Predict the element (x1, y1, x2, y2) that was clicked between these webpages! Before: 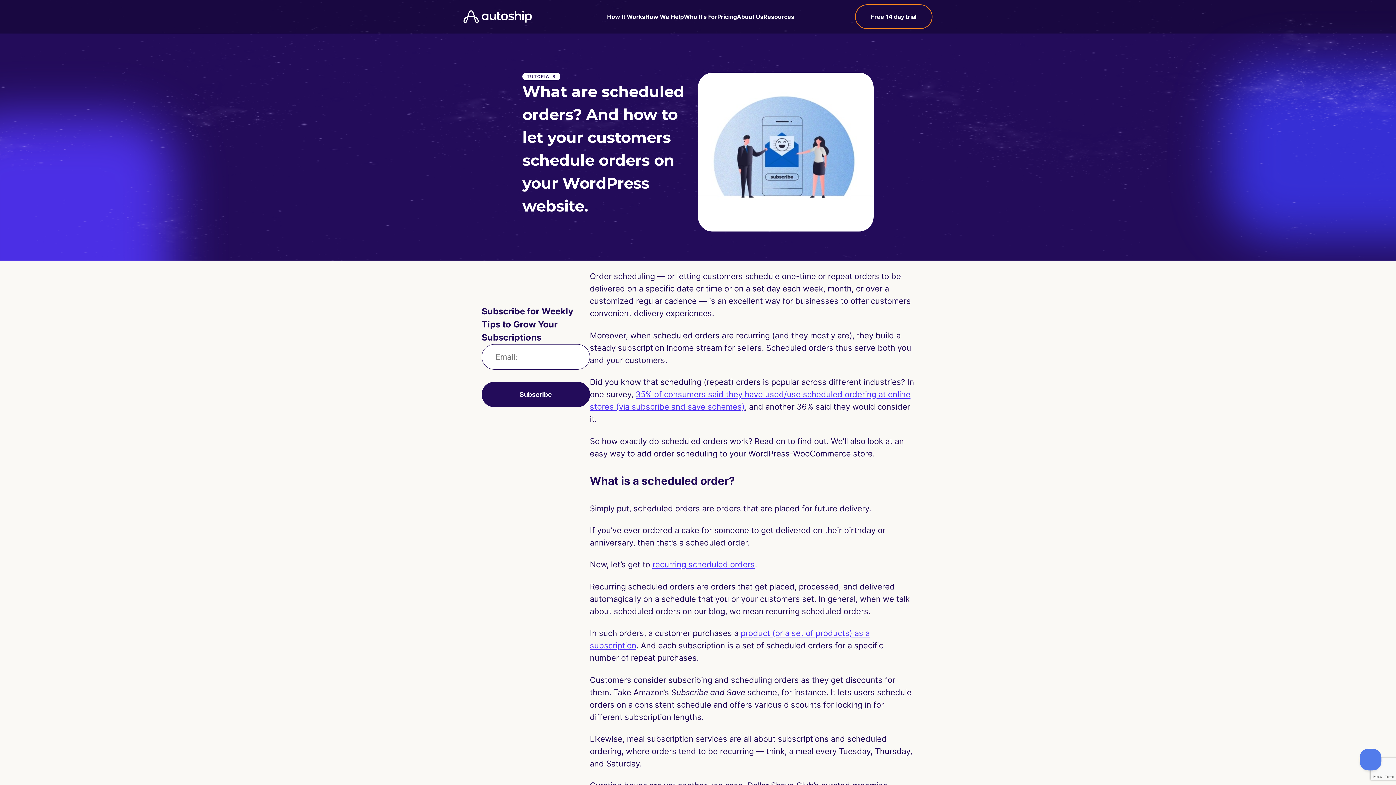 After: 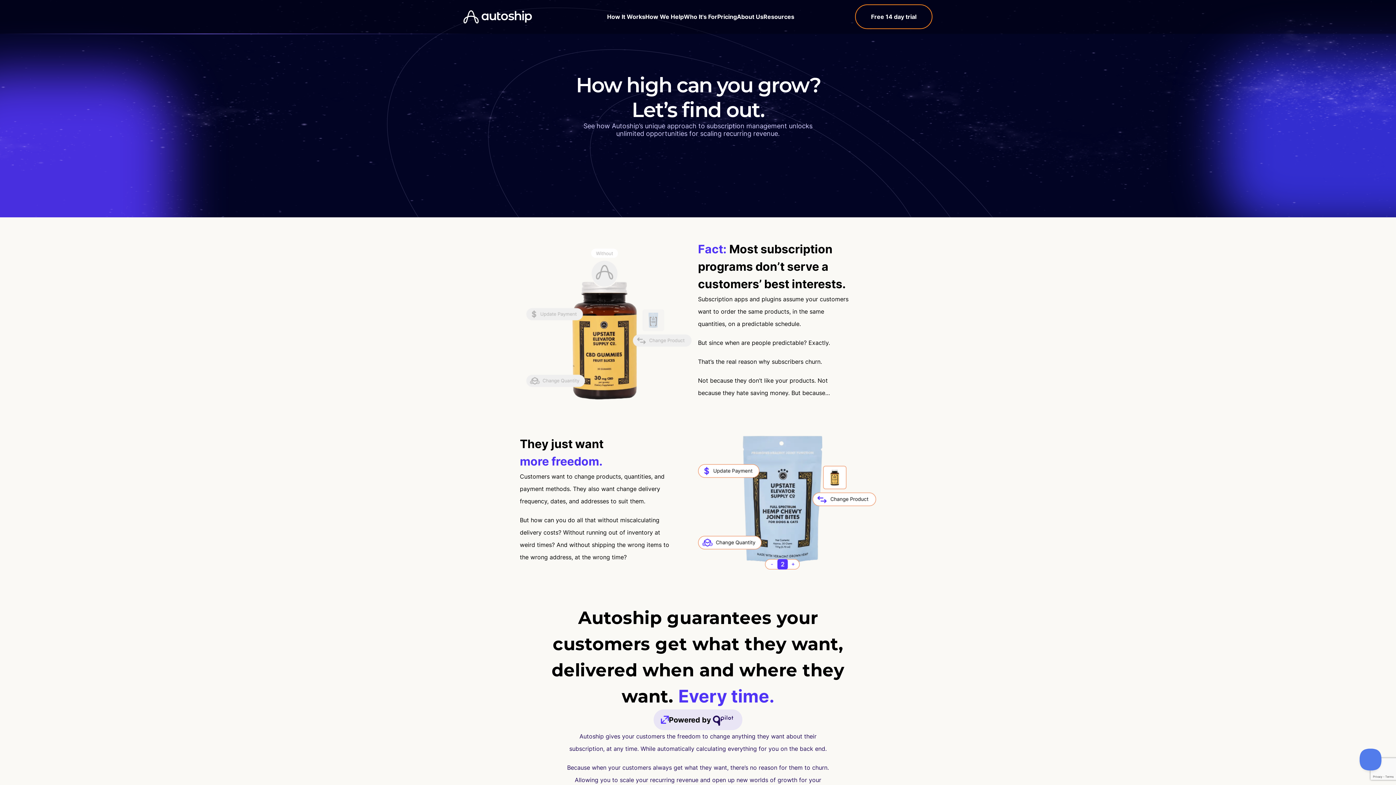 Action: label: About Us bbox: (737, 13, 763, 20)